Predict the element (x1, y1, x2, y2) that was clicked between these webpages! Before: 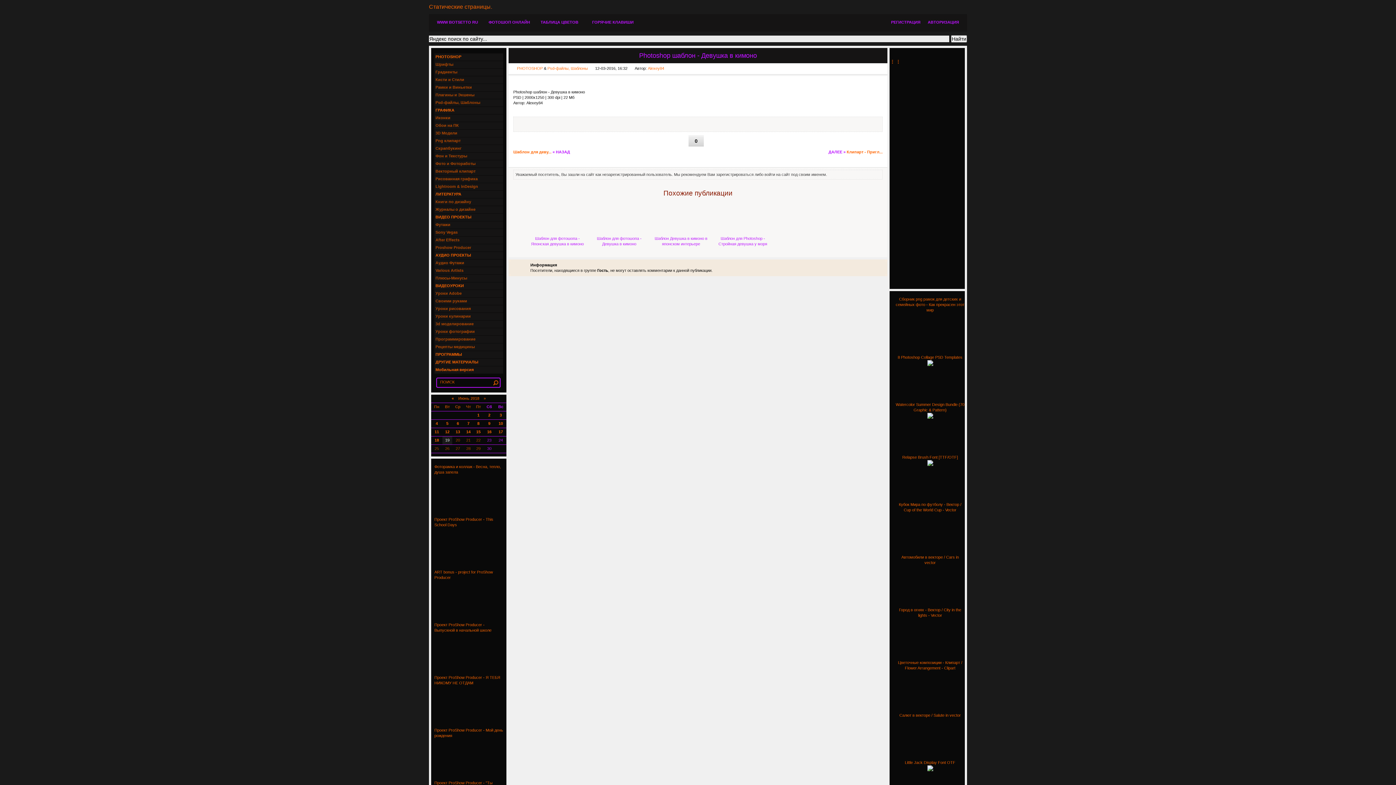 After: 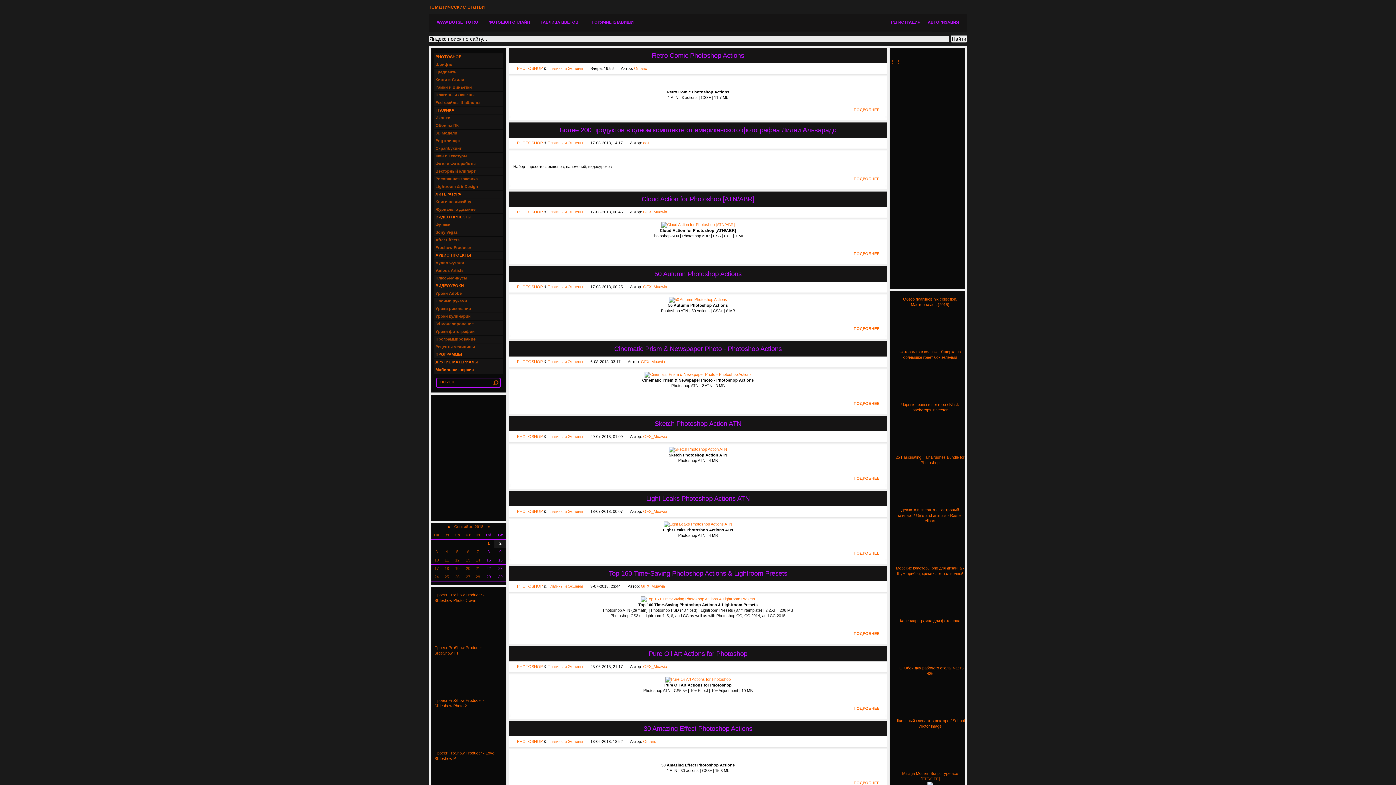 Action: label: Плагины и Экшены bbox: (434, 91, 503, 98)